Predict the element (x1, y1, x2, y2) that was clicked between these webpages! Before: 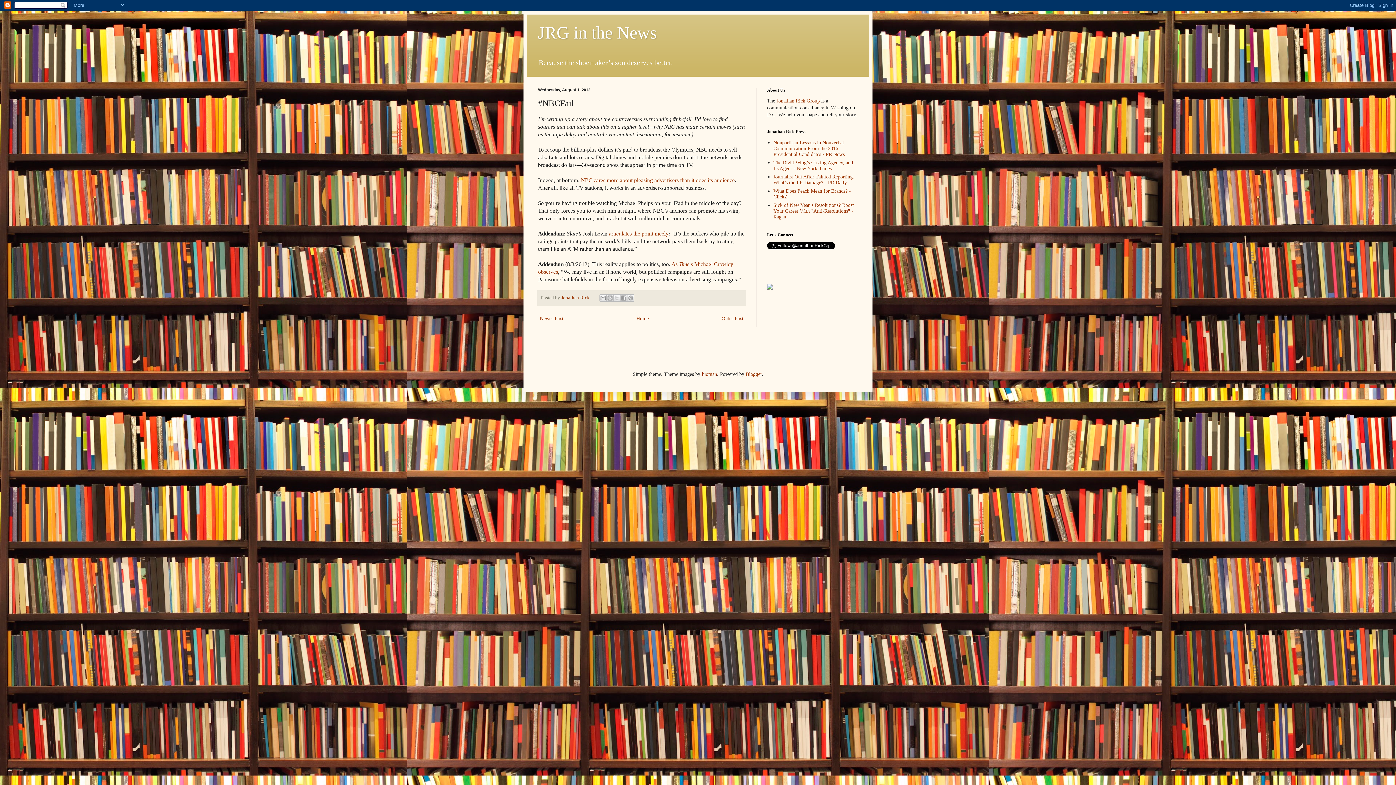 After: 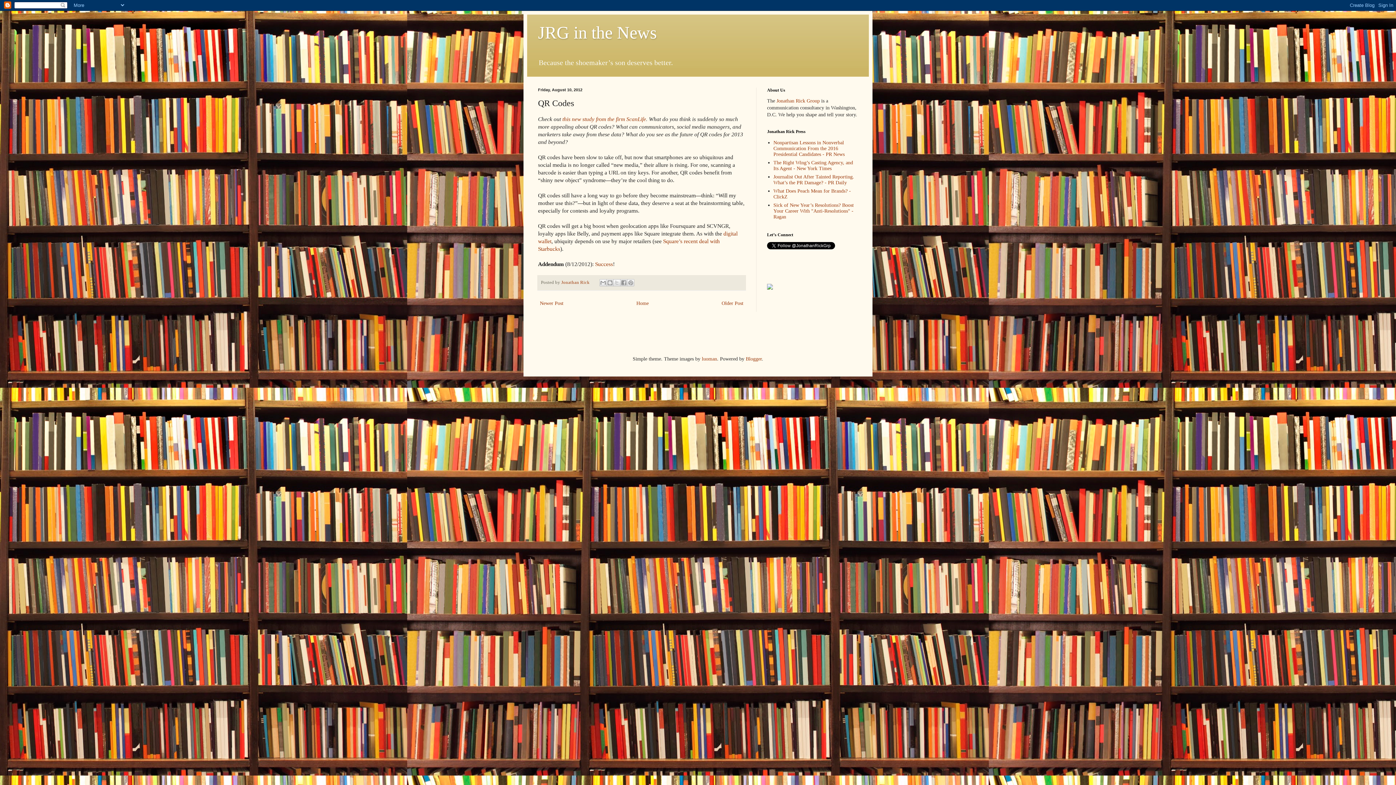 Action: label: Newer Post bbox: (538, 314, 565, 323)